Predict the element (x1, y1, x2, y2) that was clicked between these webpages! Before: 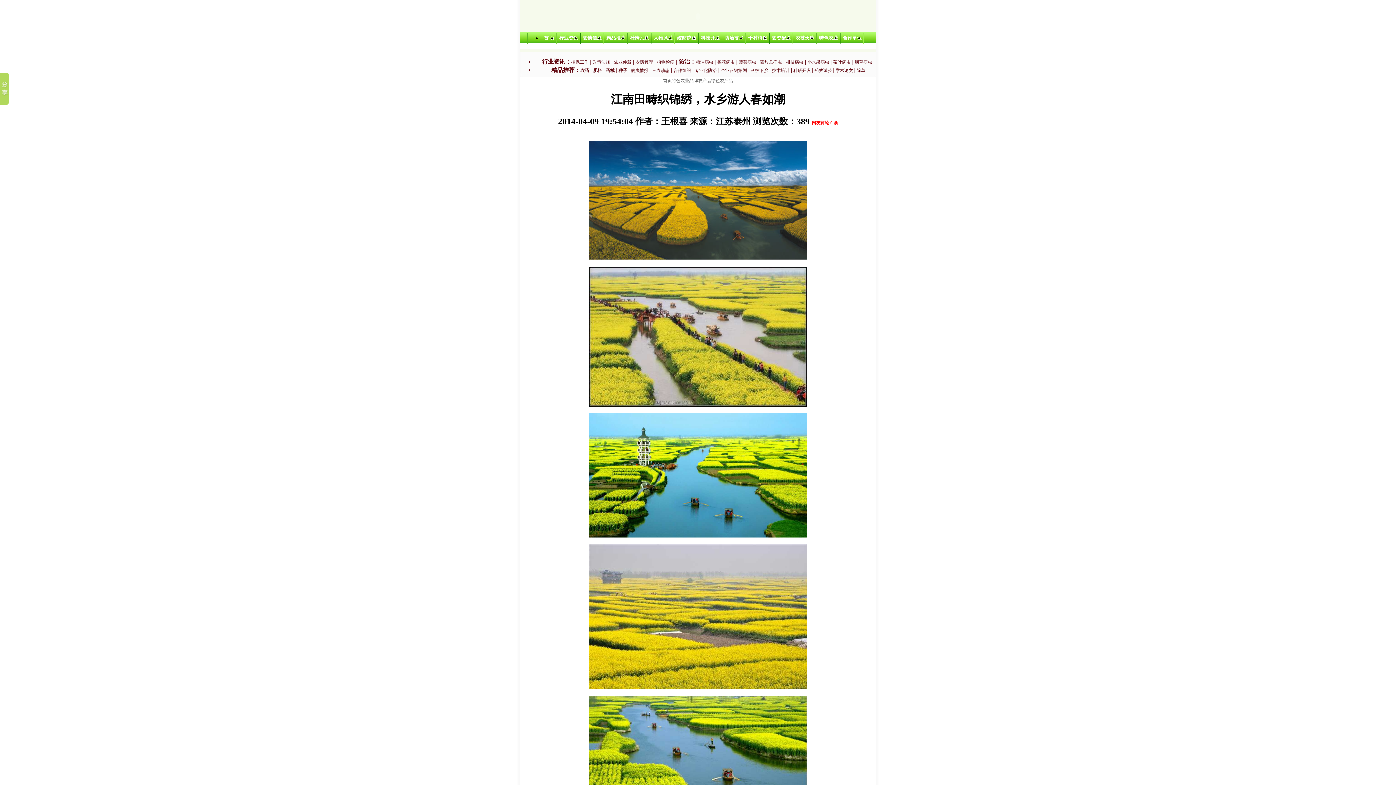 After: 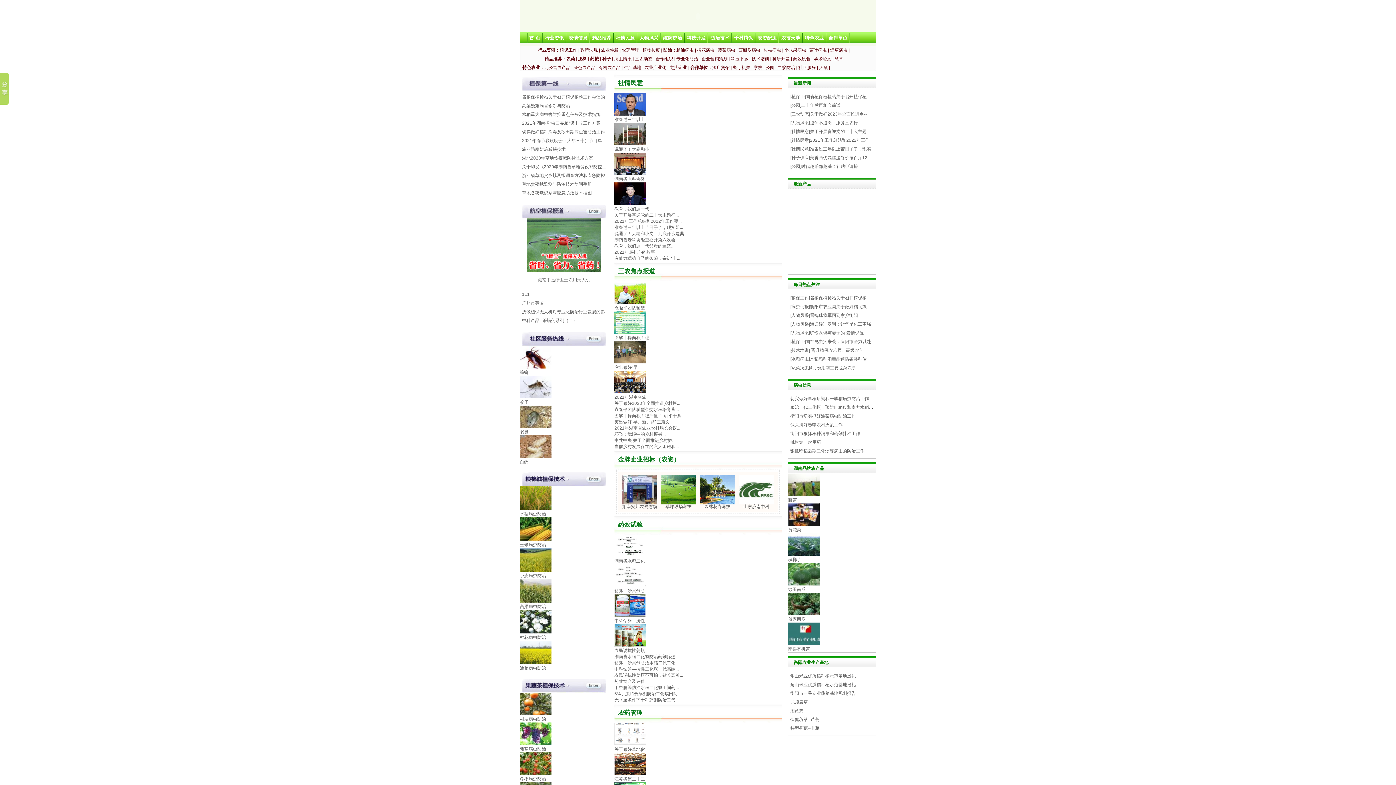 Action: bbox: (663, 78, 672, 83) label: 首页